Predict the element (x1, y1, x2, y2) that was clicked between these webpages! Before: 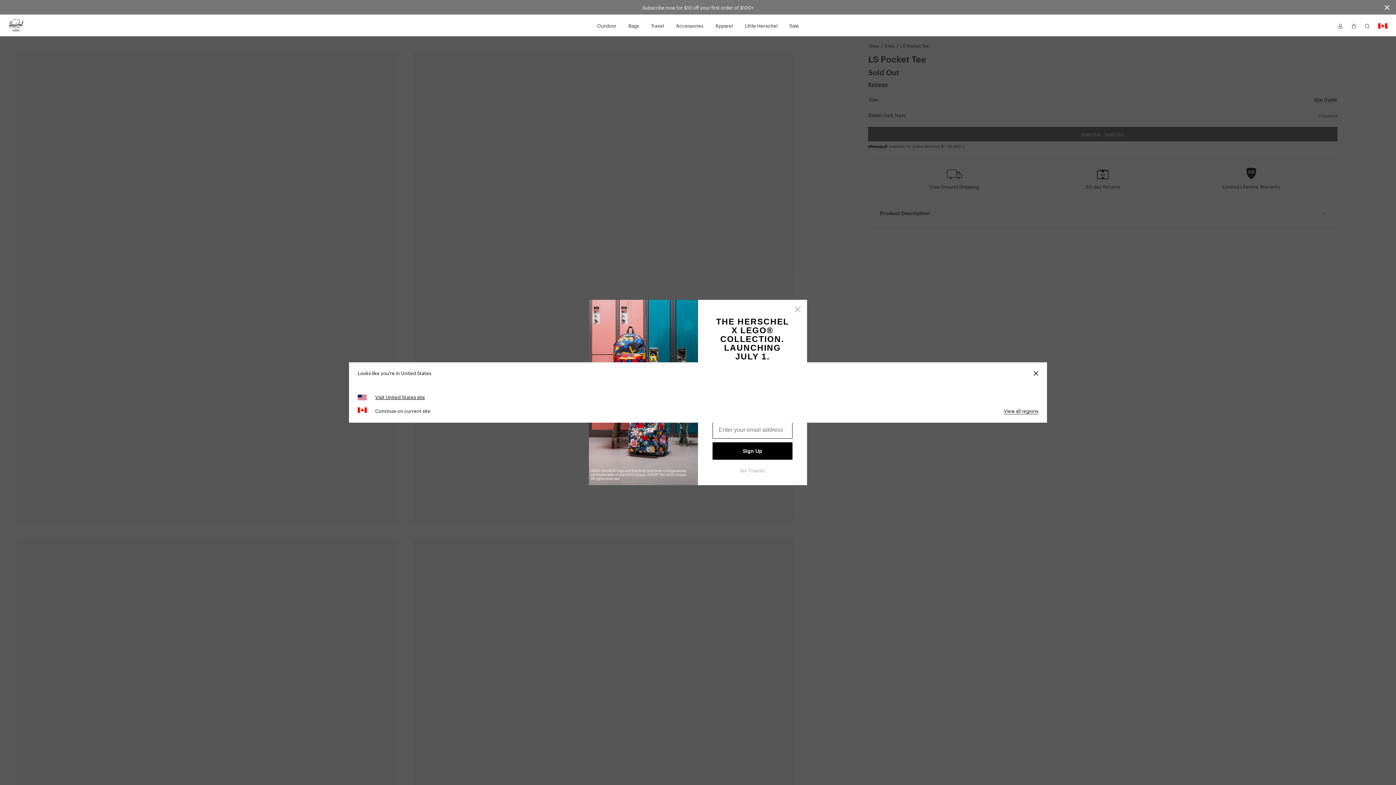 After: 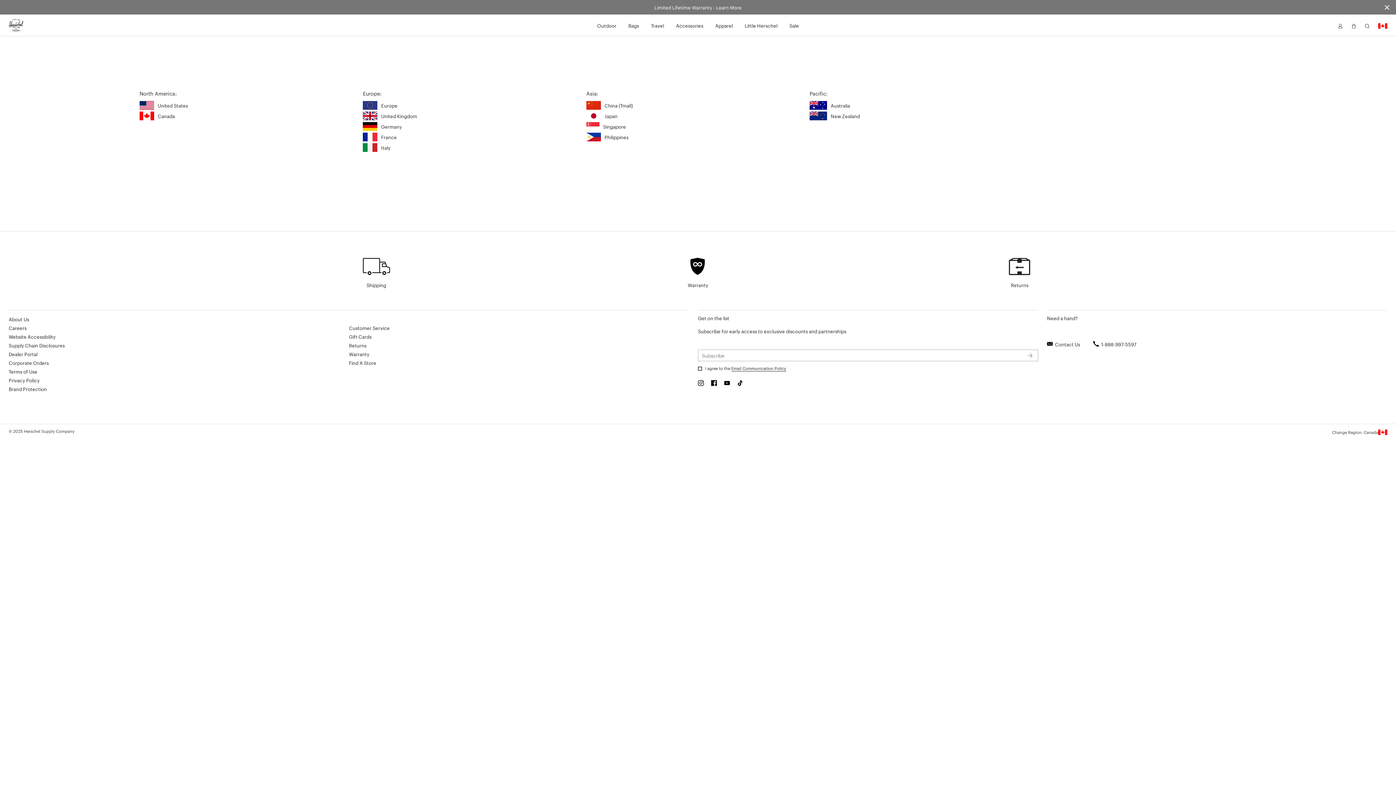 Action: label: View all regions bbox: (1004, 407, 1038, 414)